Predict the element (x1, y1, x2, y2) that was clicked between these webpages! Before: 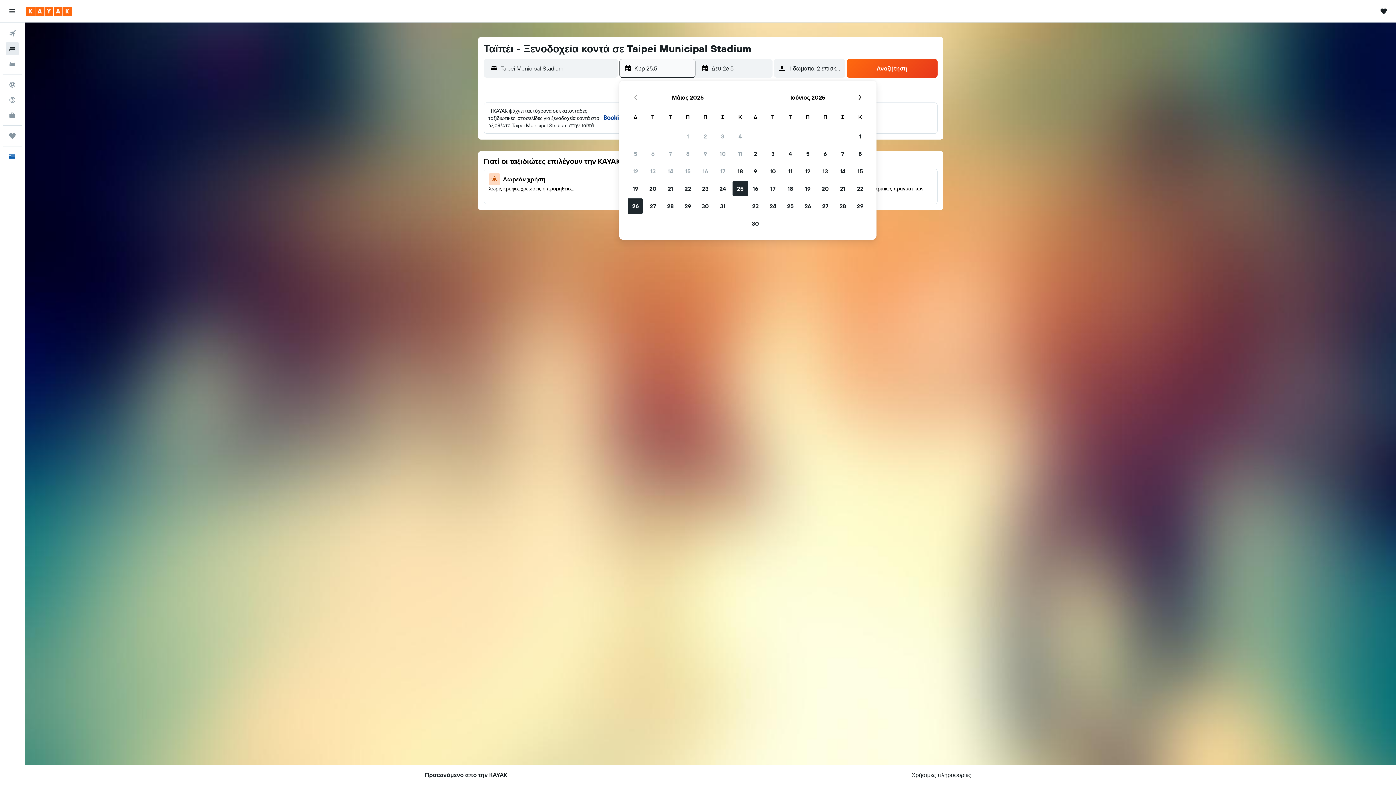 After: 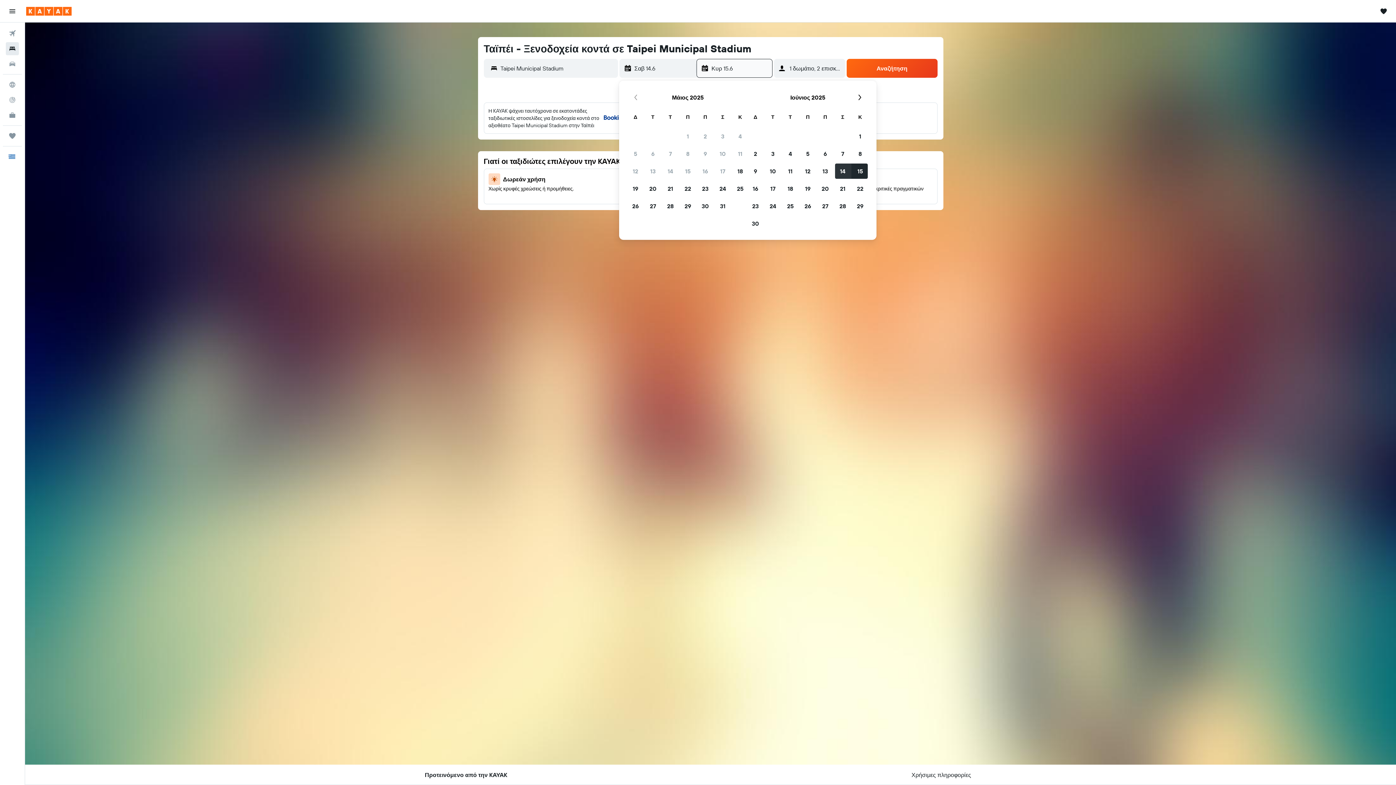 Action: label: 14 Ιουνίου 2025 bbox: (834, 162, 851, 180)